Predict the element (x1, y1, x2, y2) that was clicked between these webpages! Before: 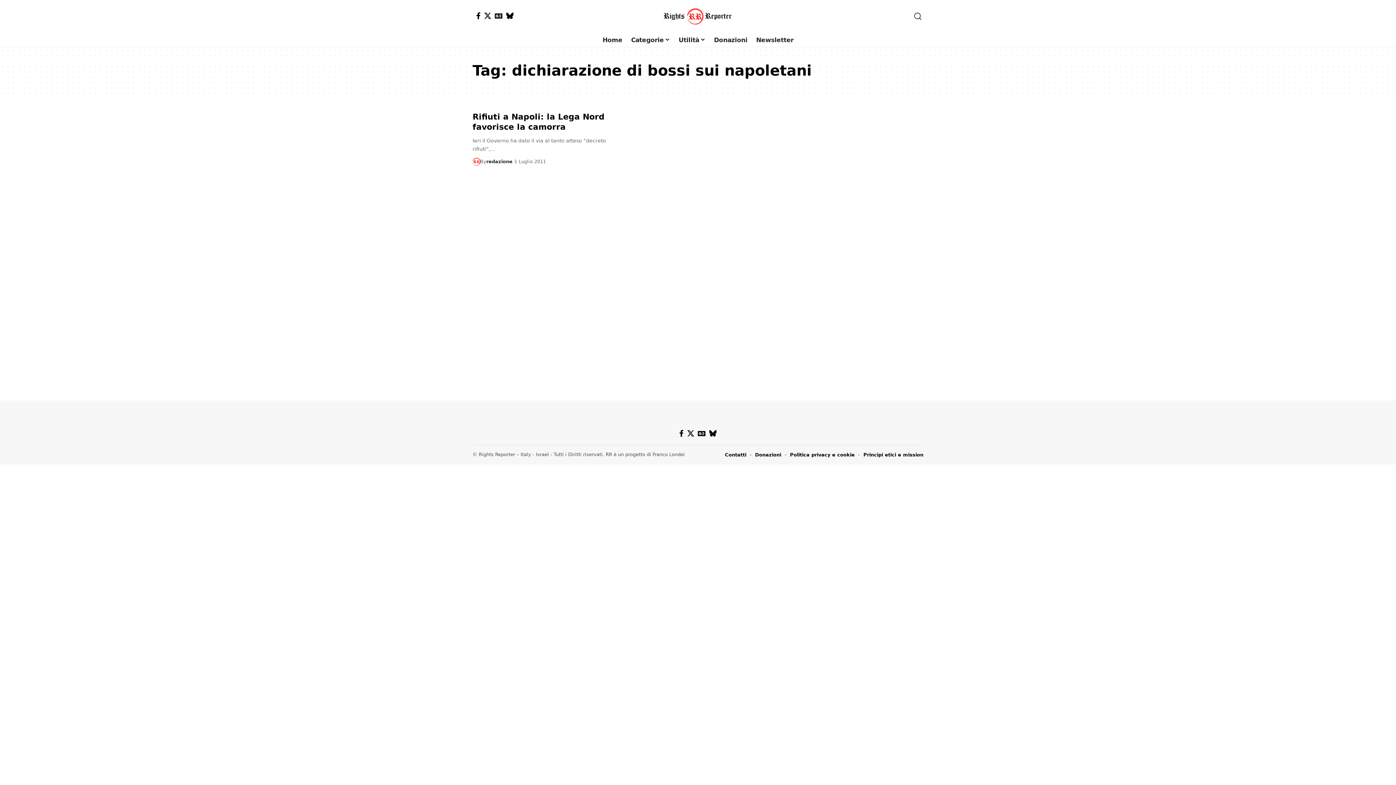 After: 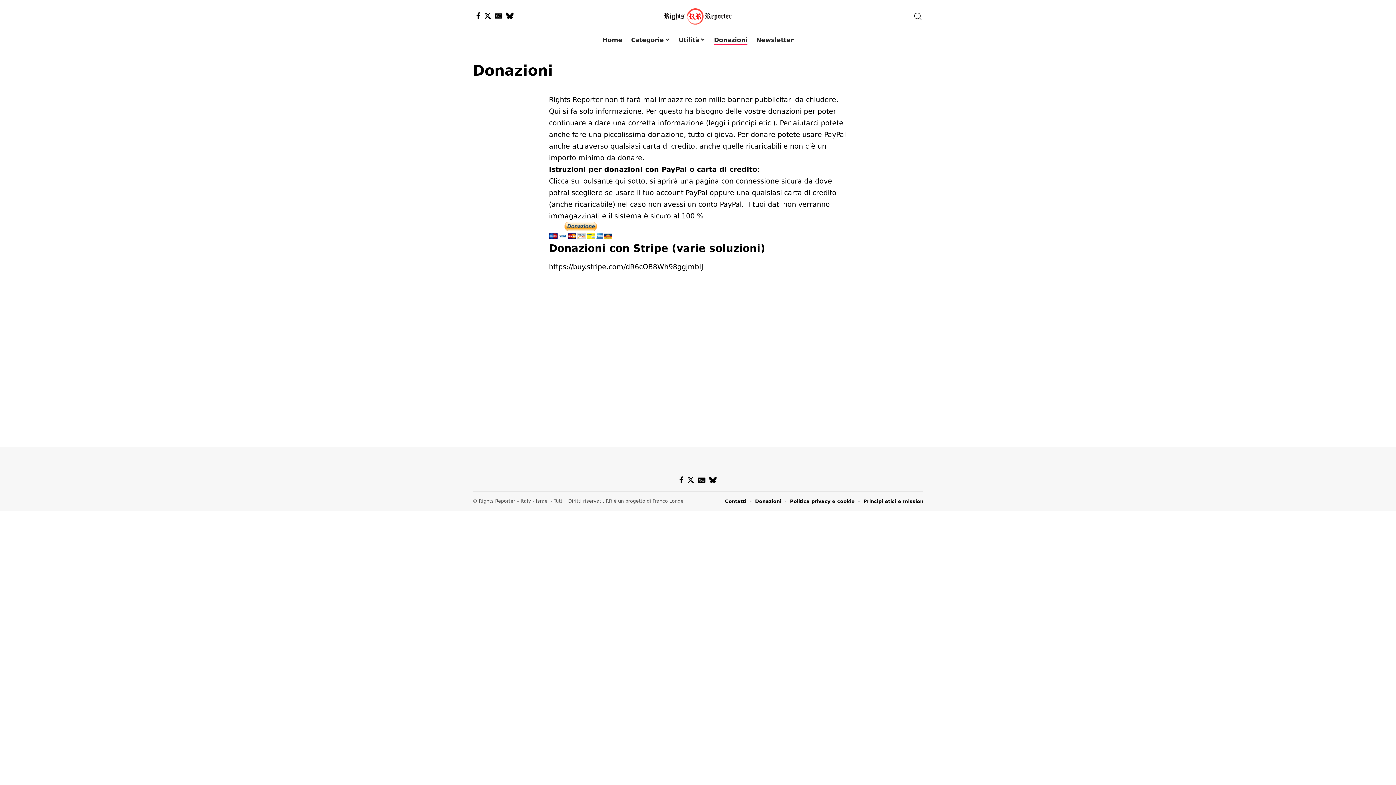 Action: bbox: (755, 450, 781, 459) label: Donazioni